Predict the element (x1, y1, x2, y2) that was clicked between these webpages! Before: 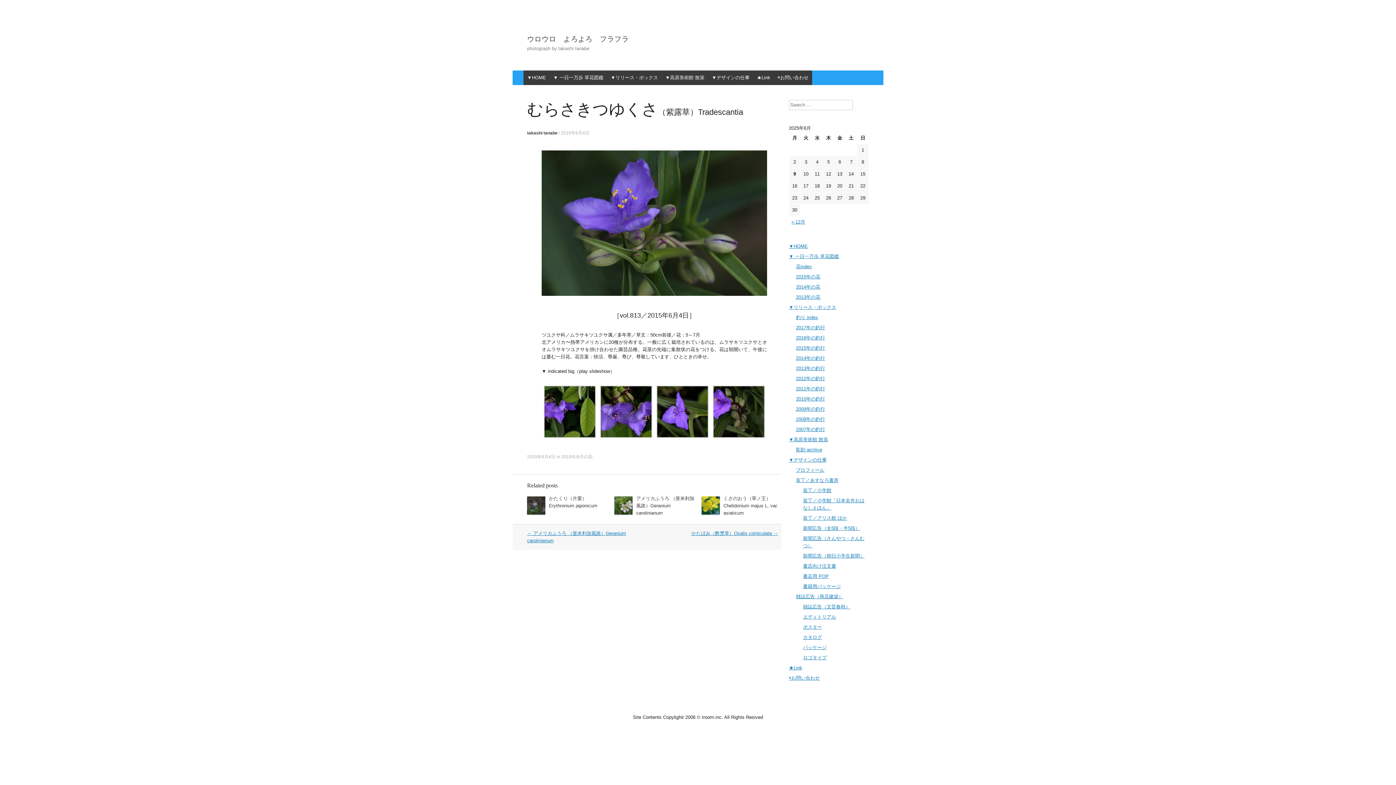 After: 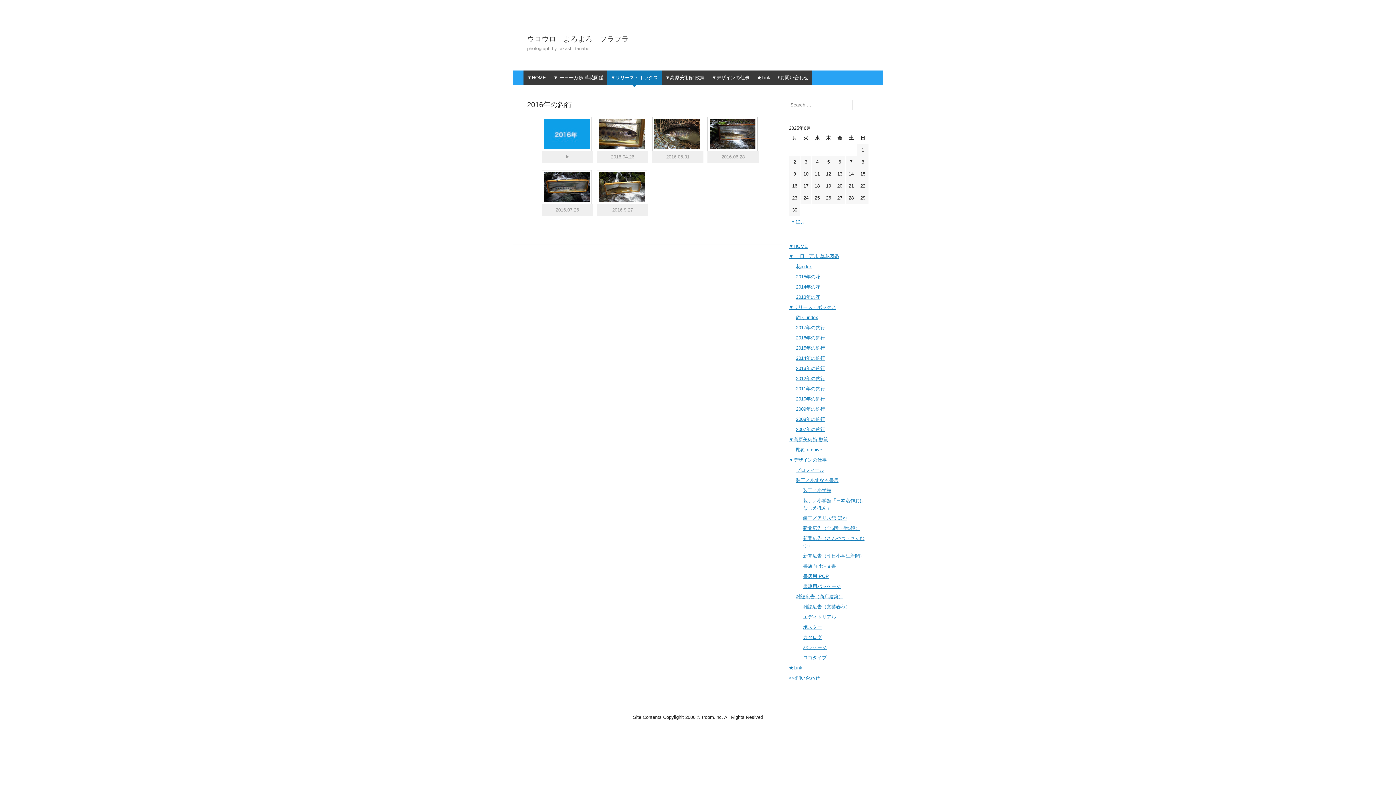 Action: label: 2016年の釣行 bbox: (796, 335, 825, 340)